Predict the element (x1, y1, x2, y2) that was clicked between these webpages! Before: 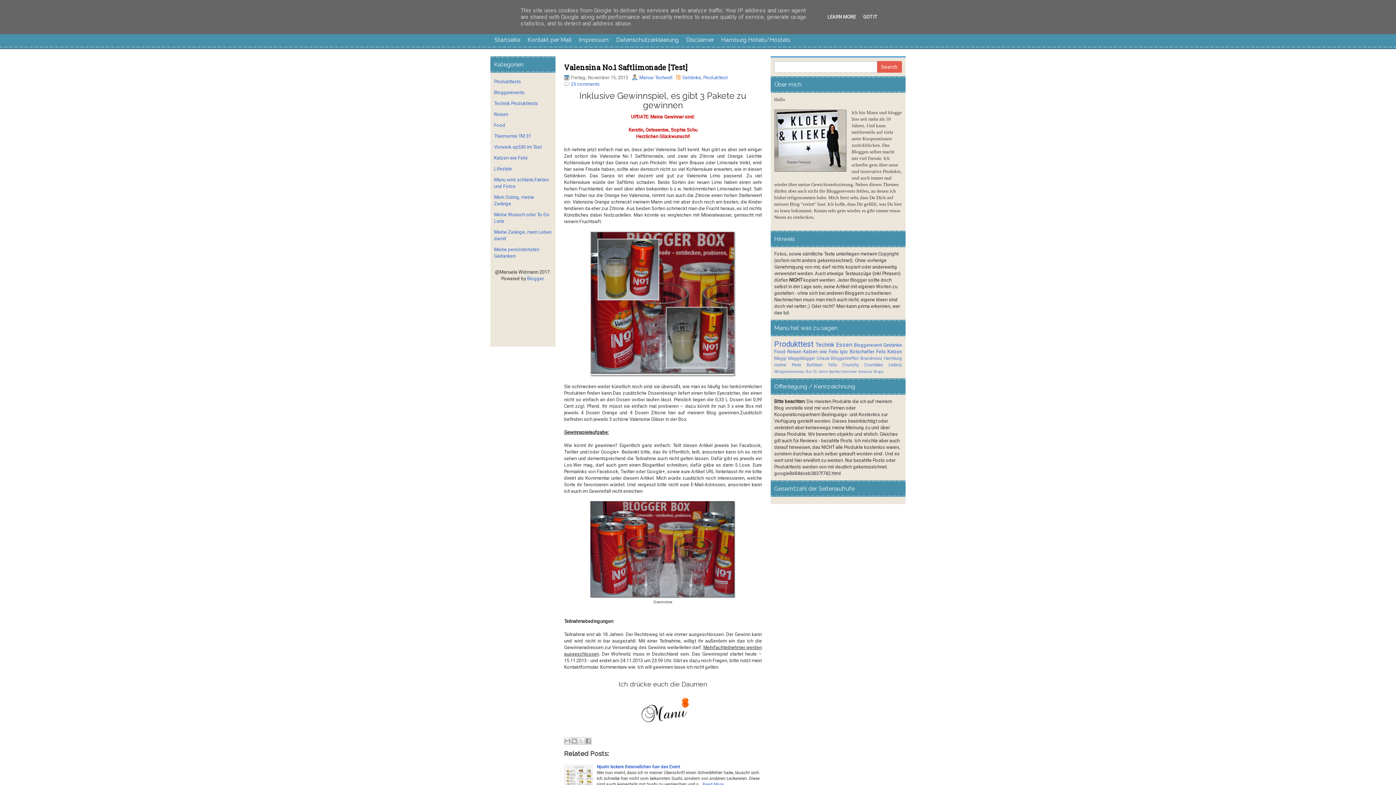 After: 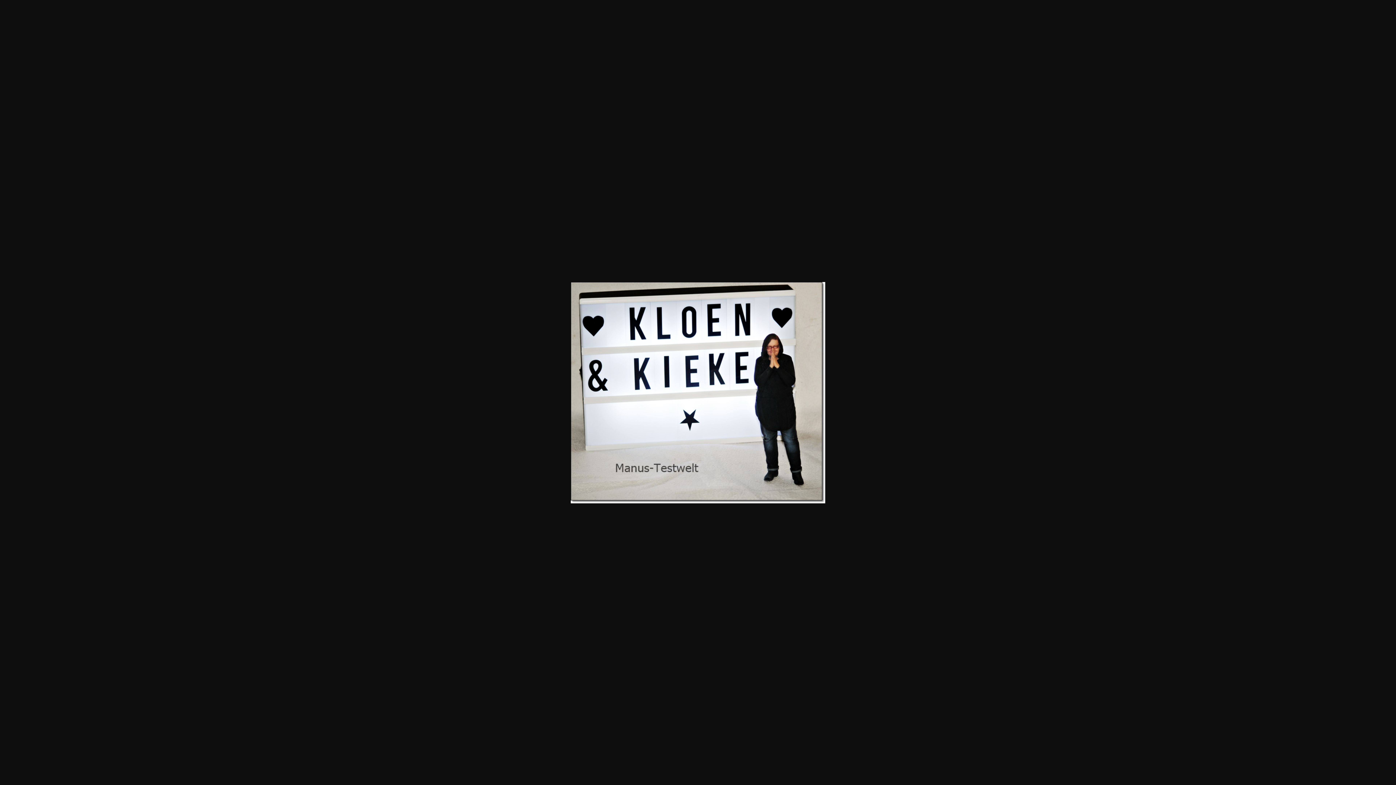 Action: bbox: (774, 109, 847, 172)